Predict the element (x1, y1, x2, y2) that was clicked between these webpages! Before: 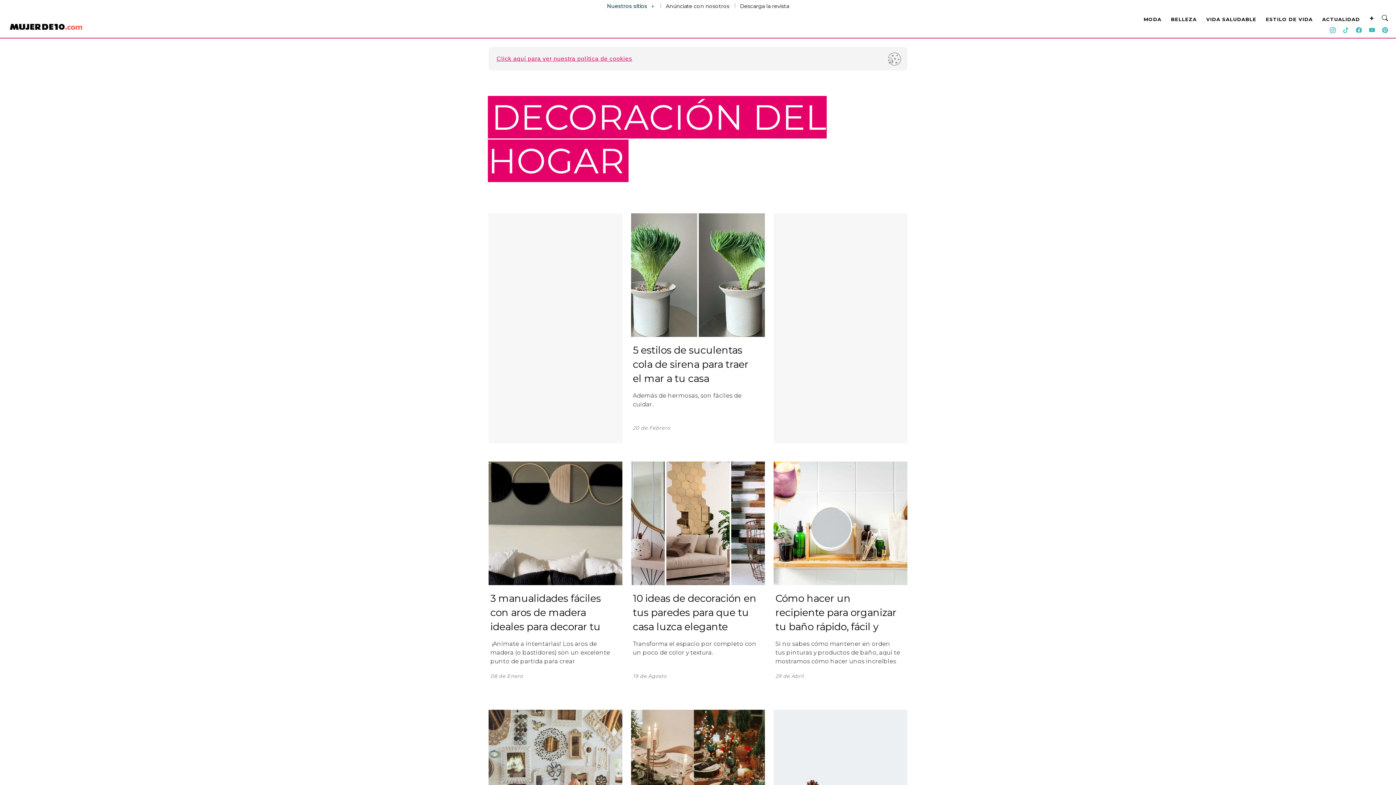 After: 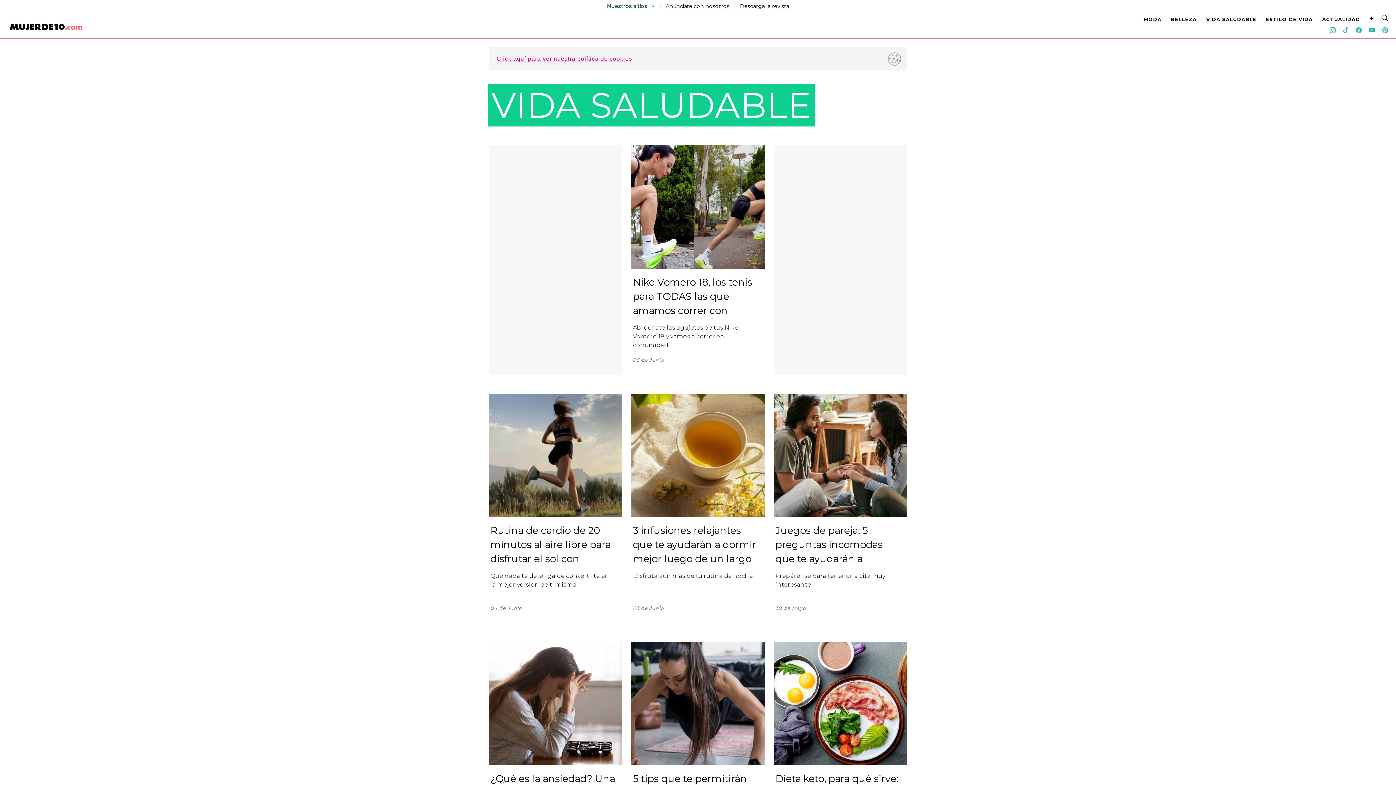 Action: label: VIDA SALUDABLE bbox: (1206, 16, 1256, 22)